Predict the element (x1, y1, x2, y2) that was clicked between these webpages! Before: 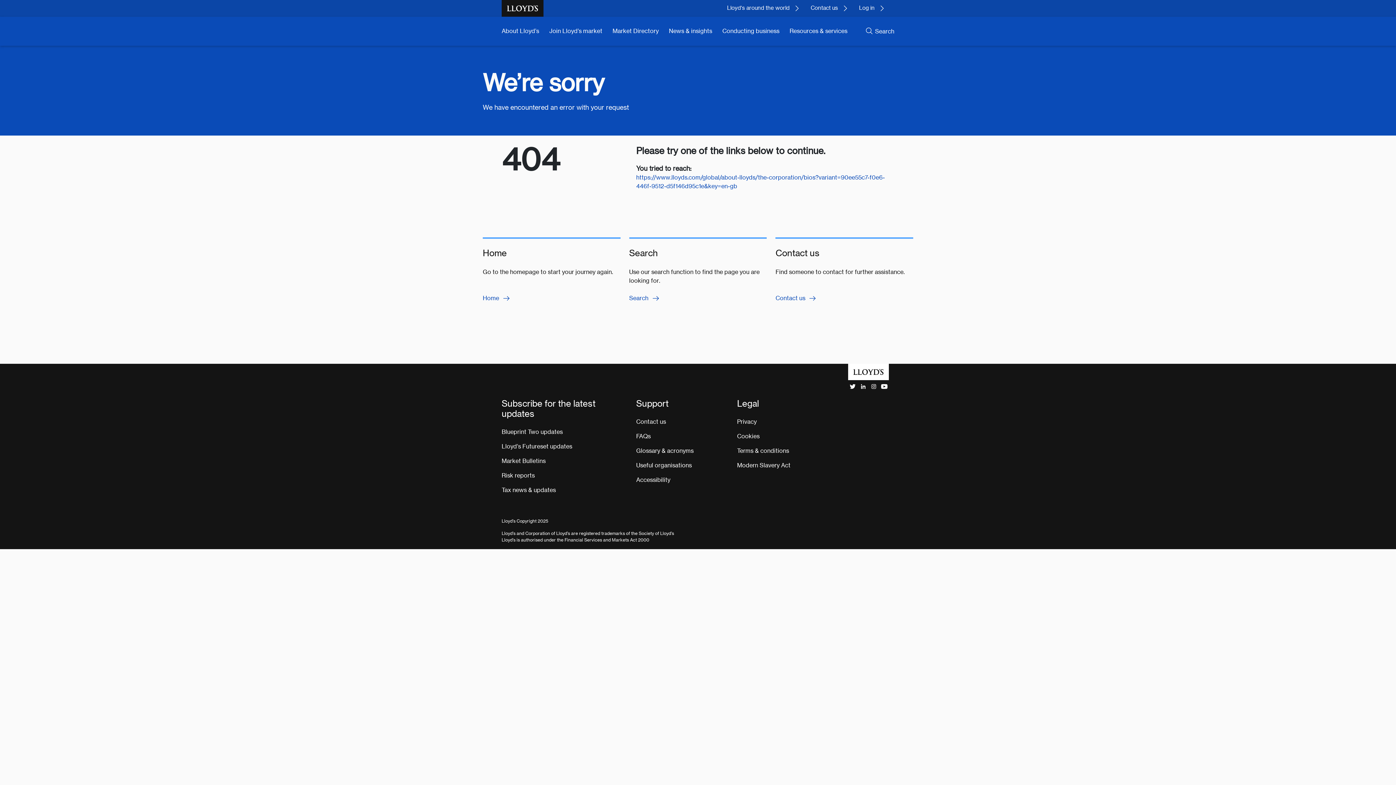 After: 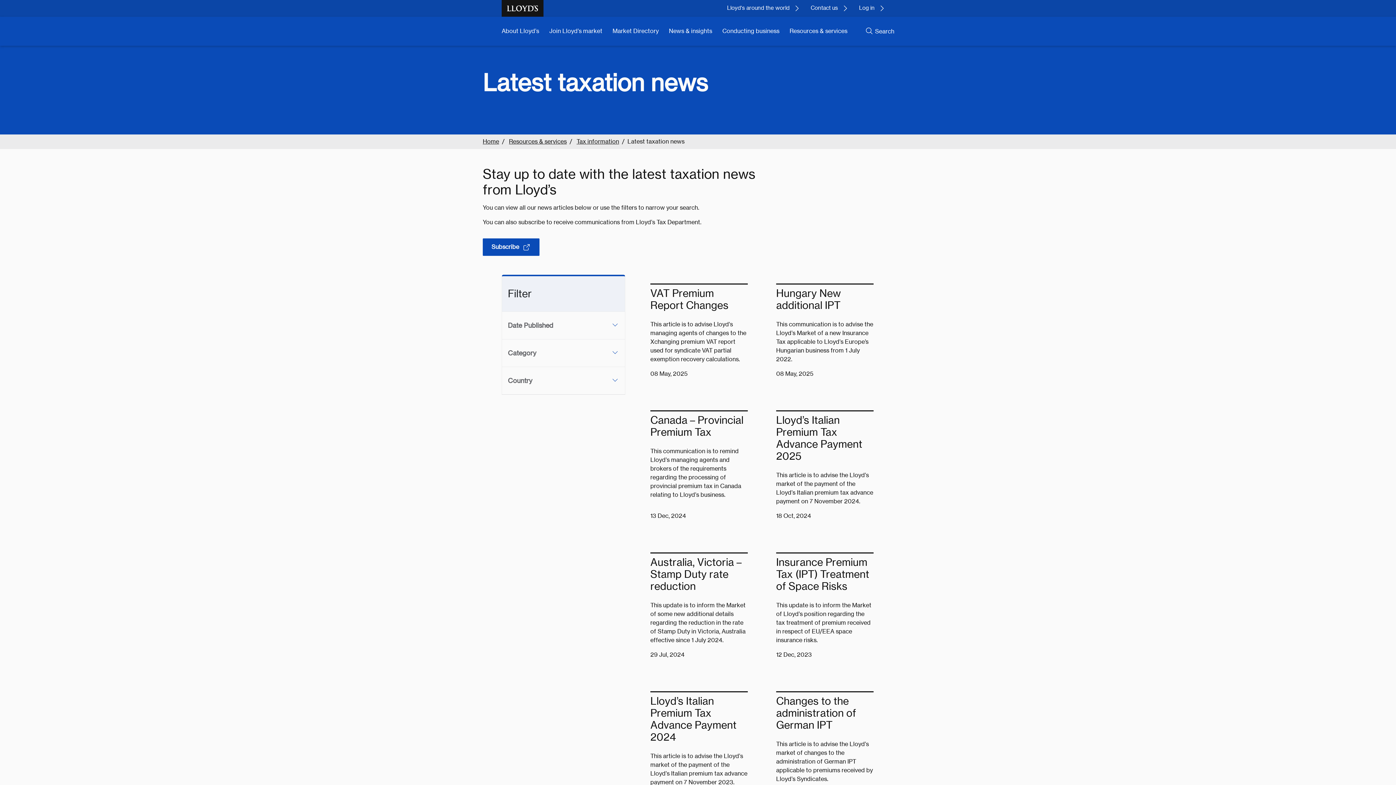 Action: bbox: (501, 486, 556, 494) label: Tax news & updates